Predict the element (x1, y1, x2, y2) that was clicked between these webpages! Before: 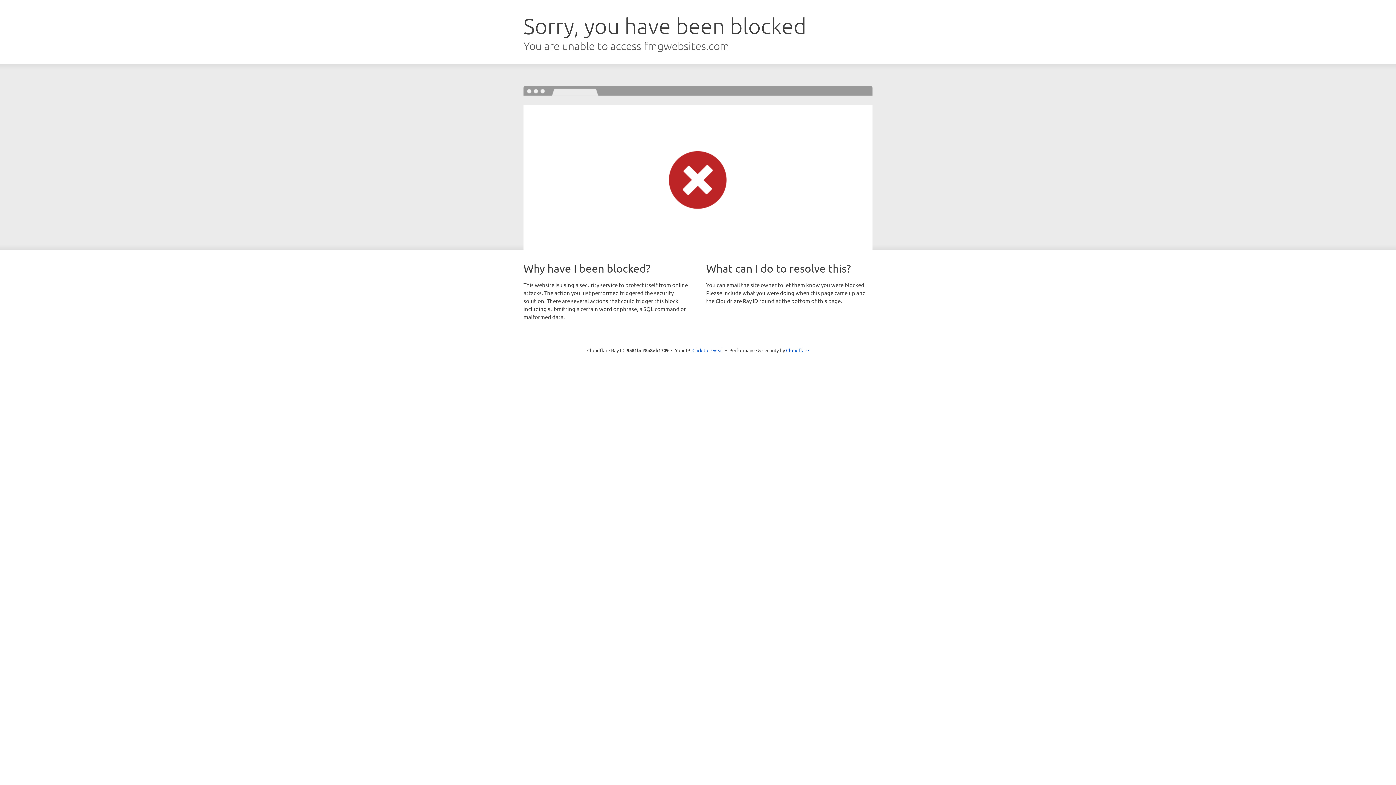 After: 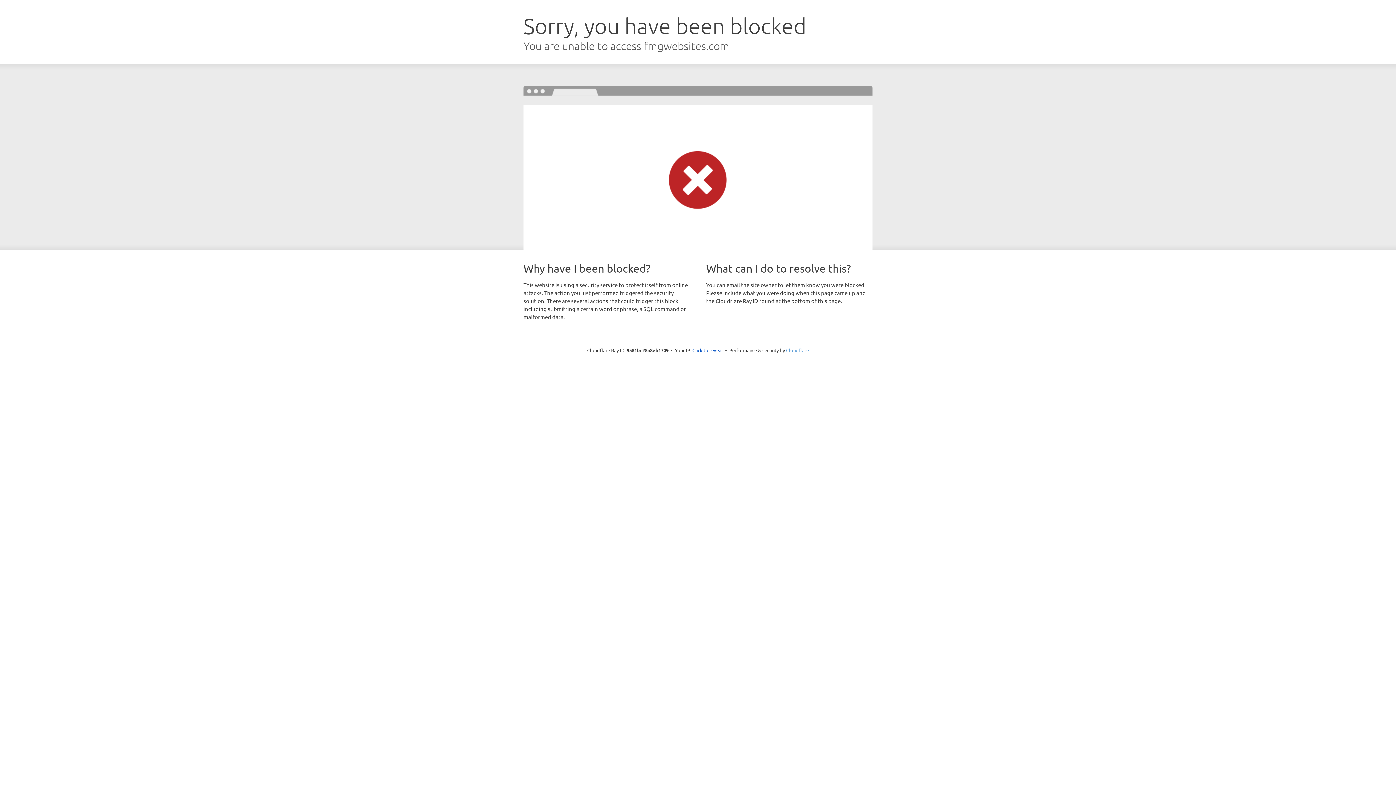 Action: bbox: (786, 347, 809, 353) label: Cloudflare